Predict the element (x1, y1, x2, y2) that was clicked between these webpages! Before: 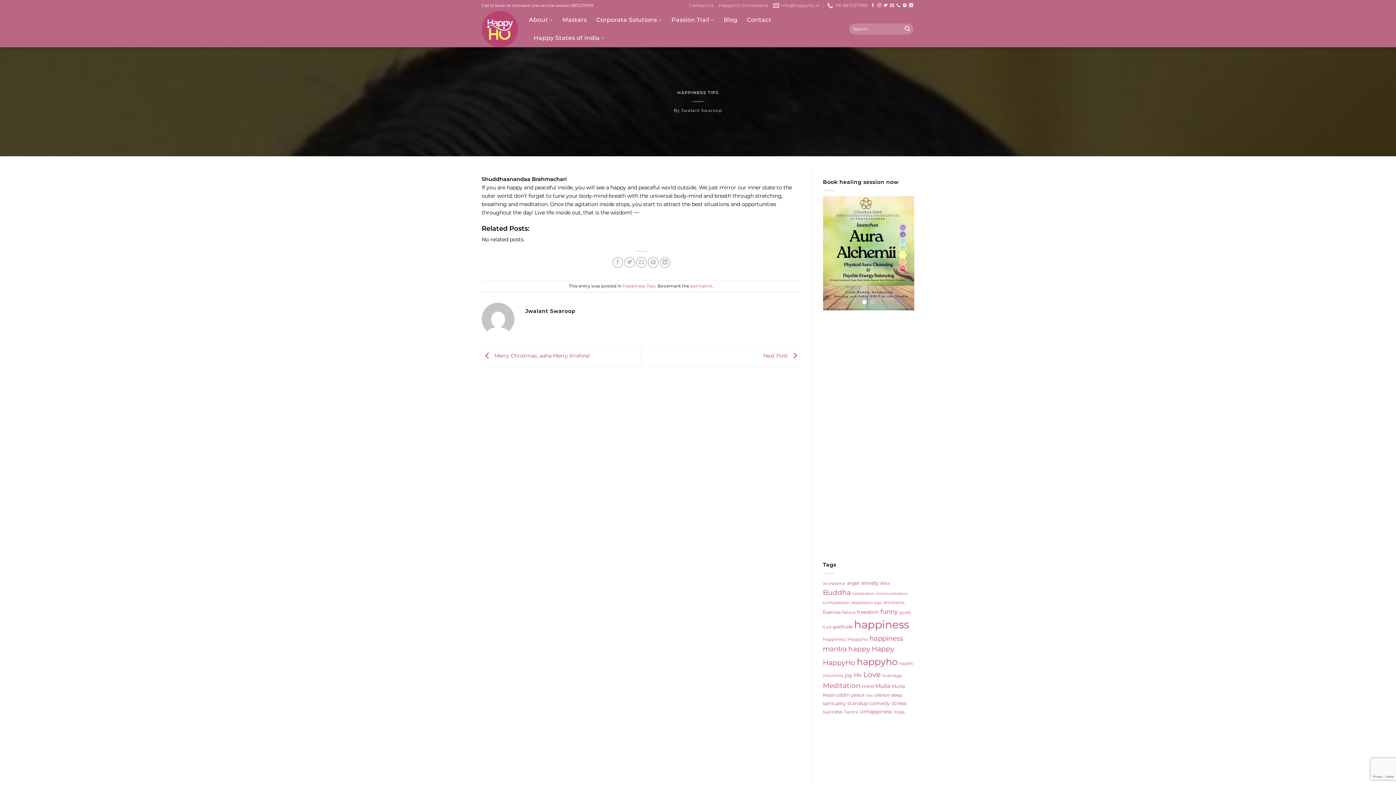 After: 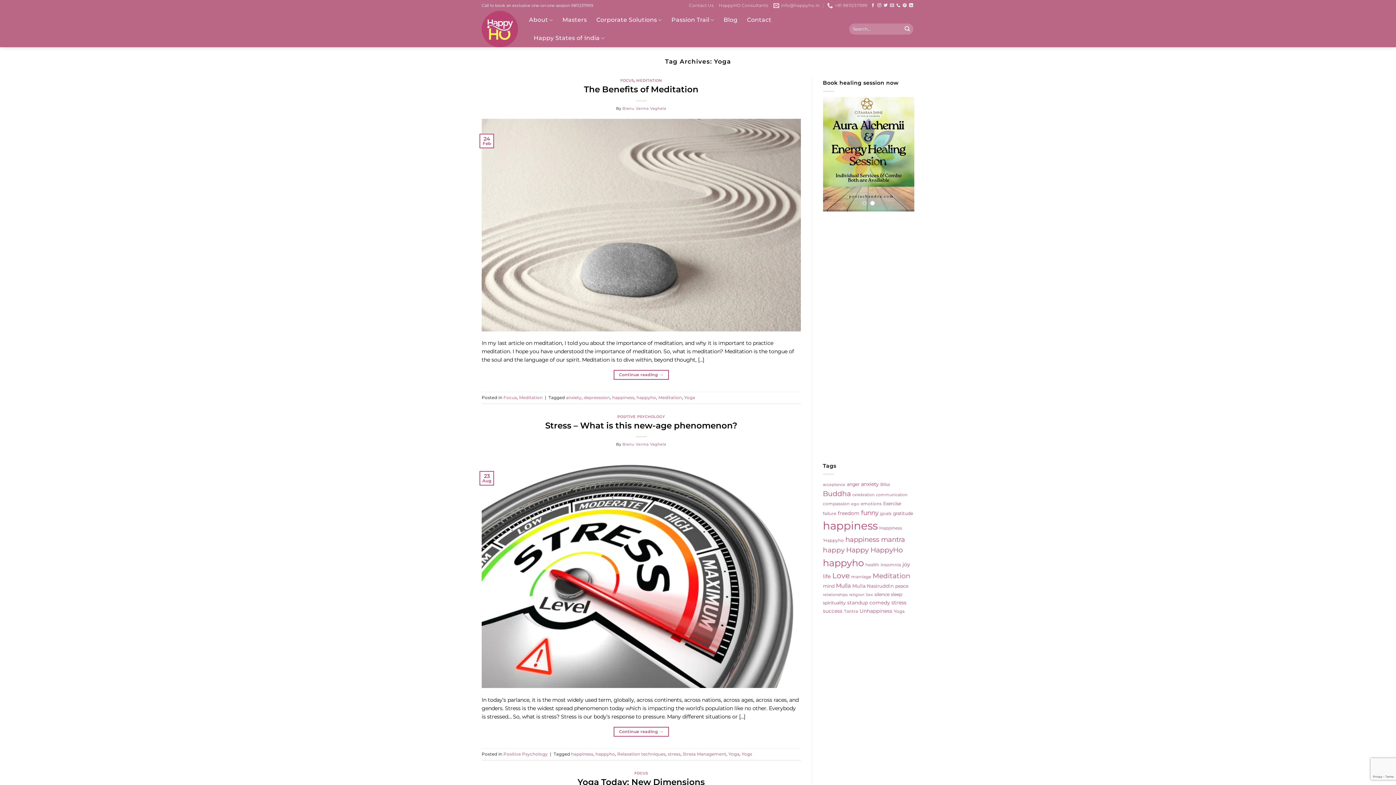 Action: label: Yoga (5 items) bbox: (894, 709, 904, 715)